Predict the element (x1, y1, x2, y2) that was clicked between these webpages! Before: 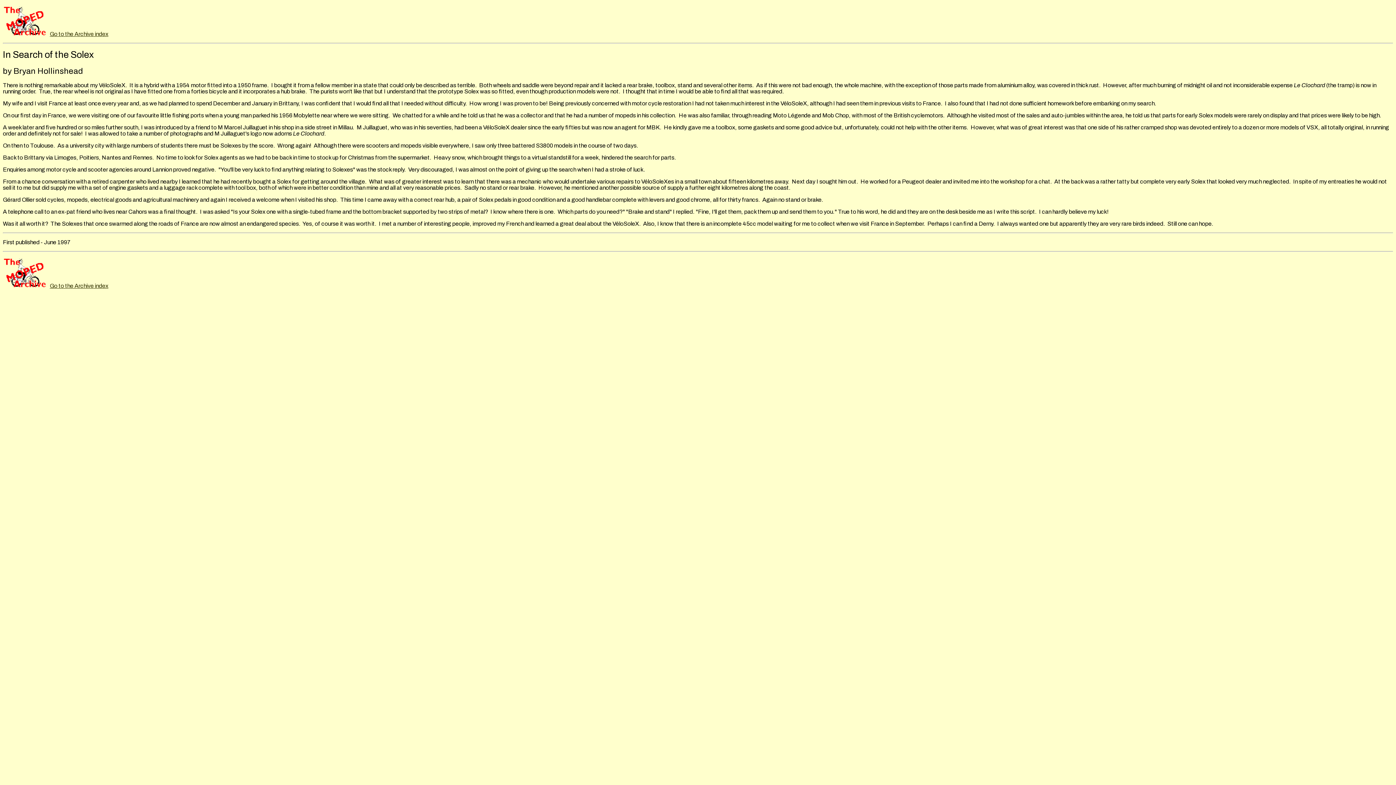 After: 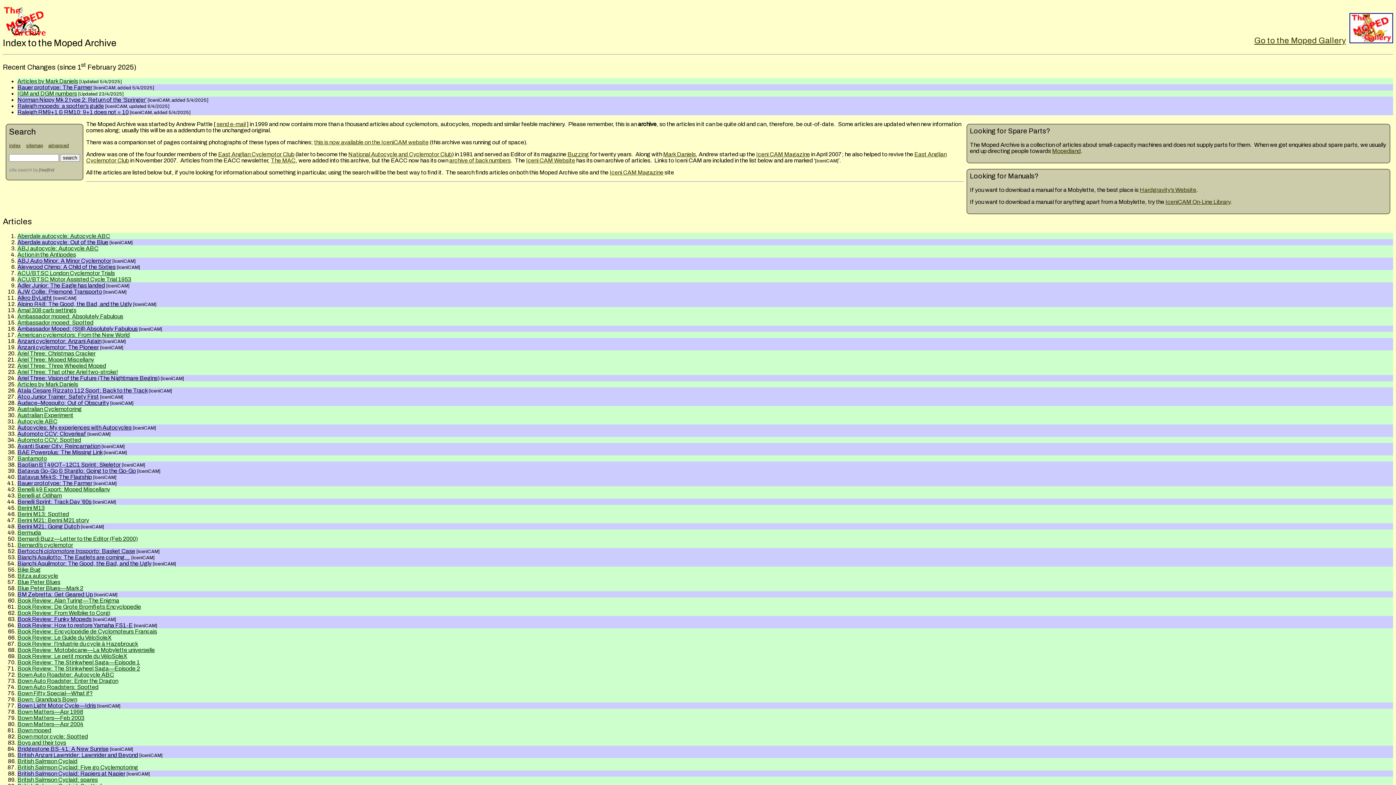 Action: bbox: (49, 283, 108, 289) label: Go to the Archive index